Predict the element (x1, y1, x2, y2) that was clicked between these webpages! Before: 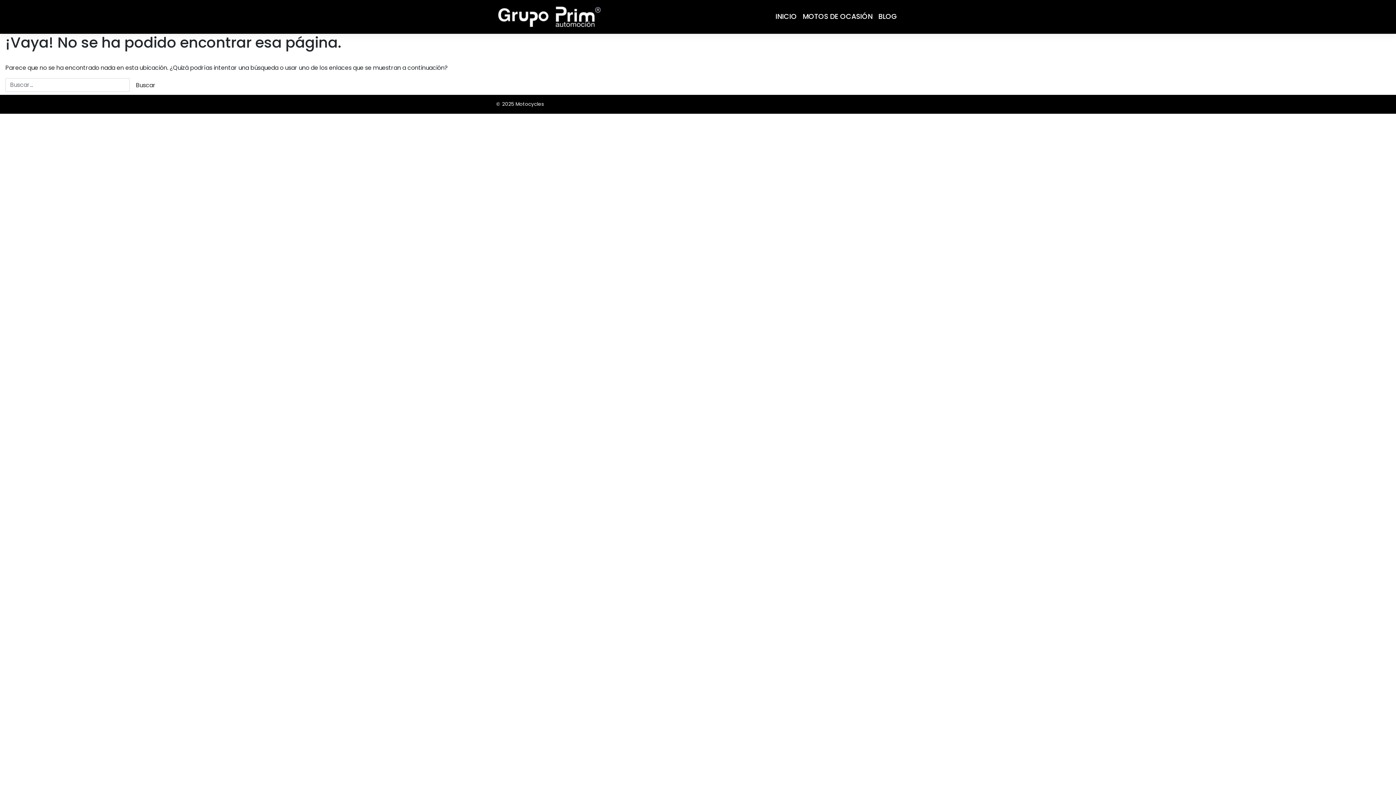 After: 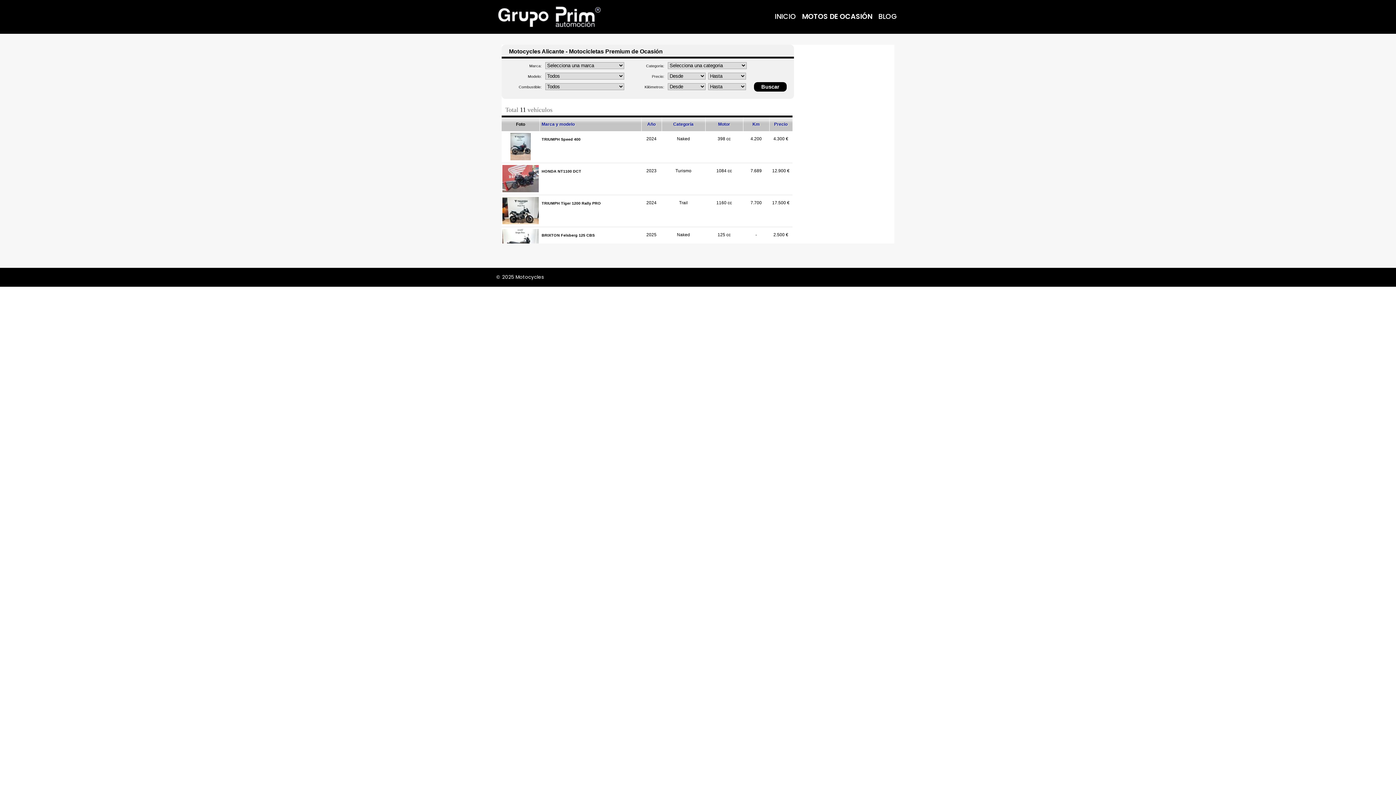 Action: bbox: (800, 8, 875, 24) label: MOTOS DE OCASIÓN